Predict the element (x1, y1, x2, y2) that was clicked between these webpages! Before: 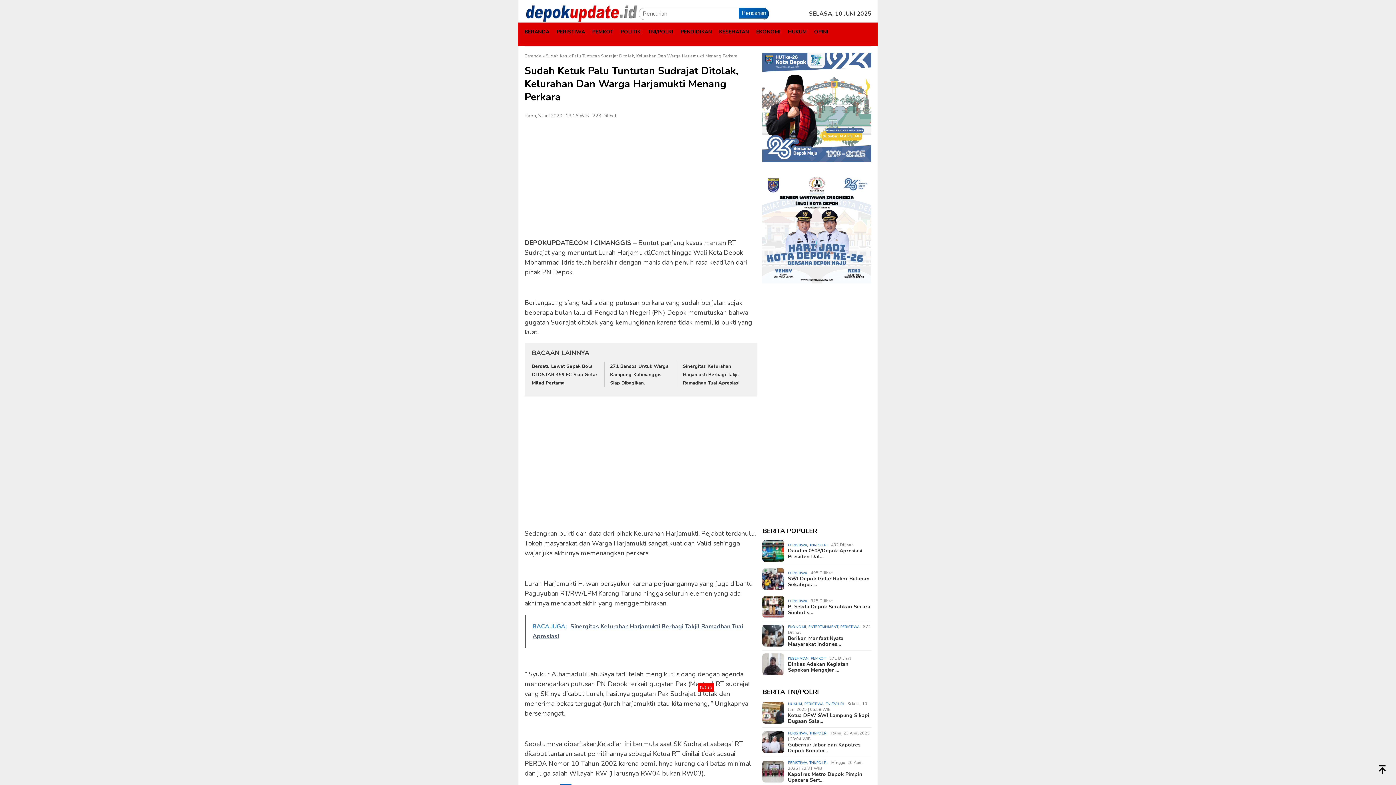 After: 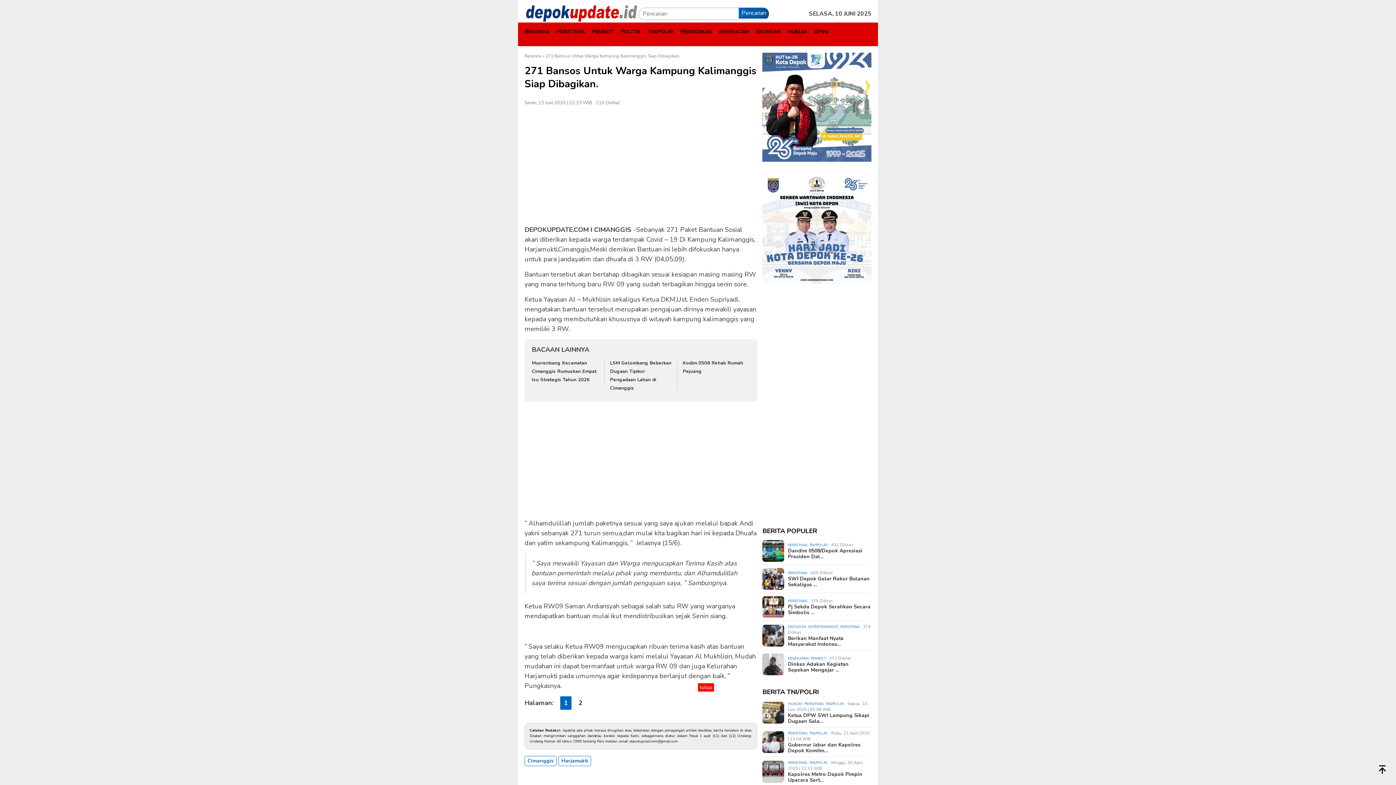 Action: label: 271 Bansos Untuk Warga Kampung Kalimanggis Siap Dibagikan. bbox: (610, 363, 668, 386)